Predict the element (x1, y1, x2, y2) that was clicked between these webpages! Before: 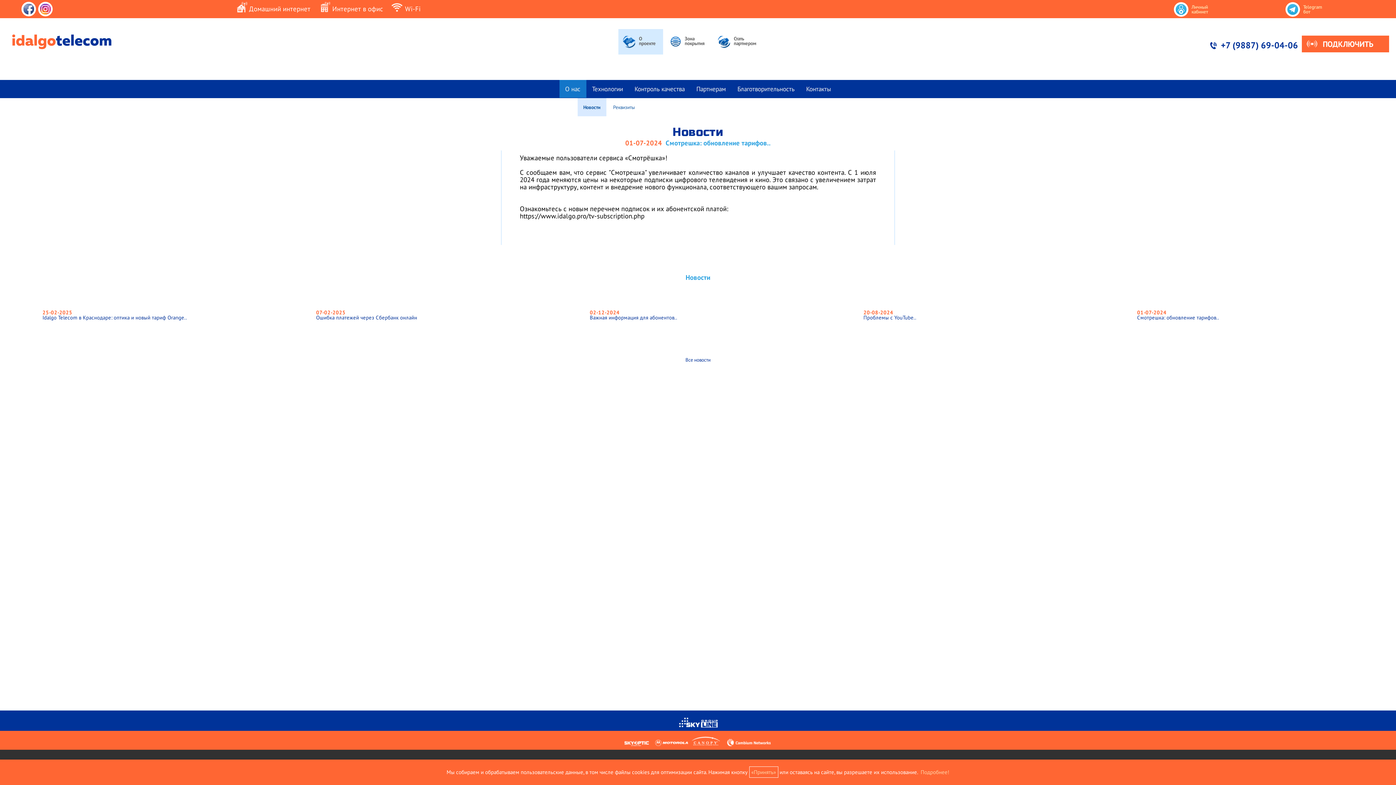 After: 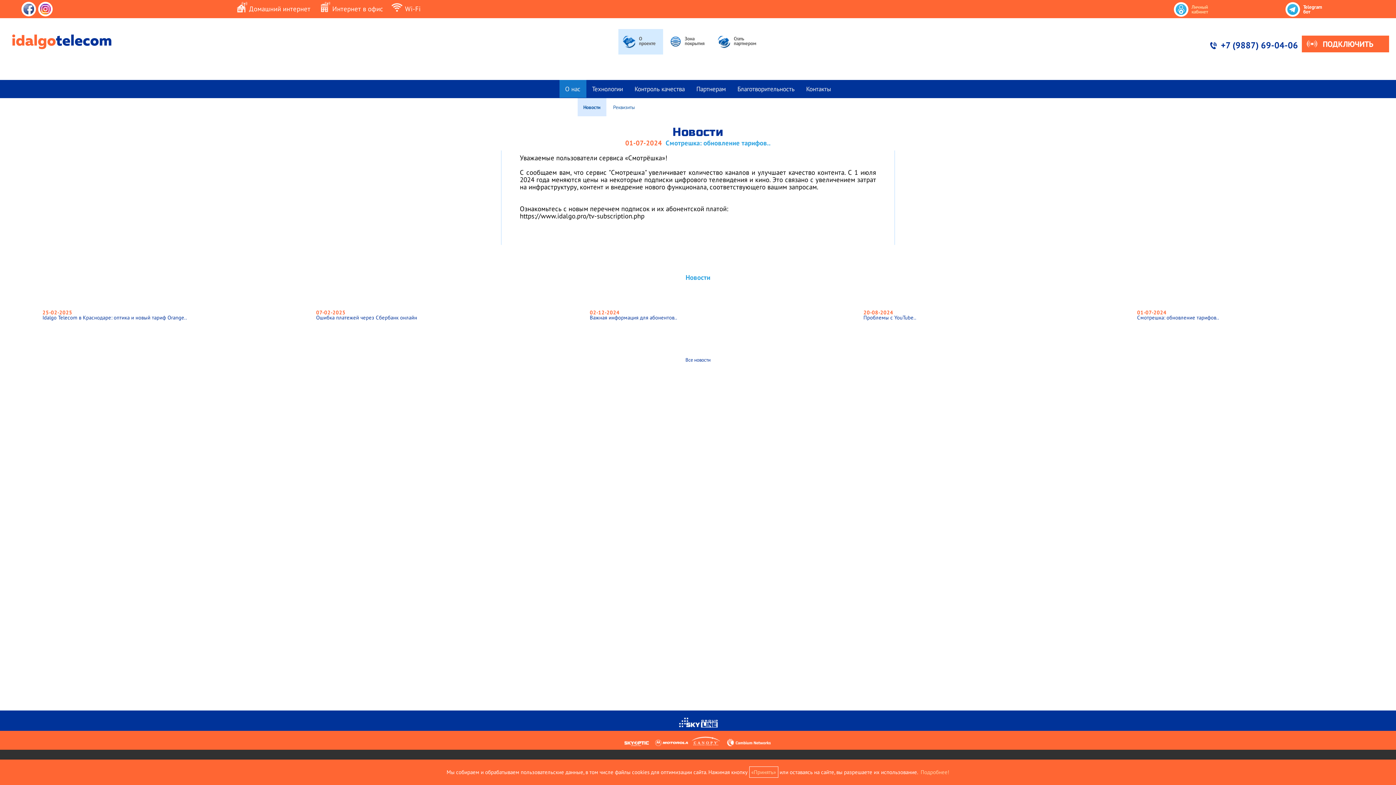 Action: bbox: (1284, 0, 1396, 2) label: Telegram
бот